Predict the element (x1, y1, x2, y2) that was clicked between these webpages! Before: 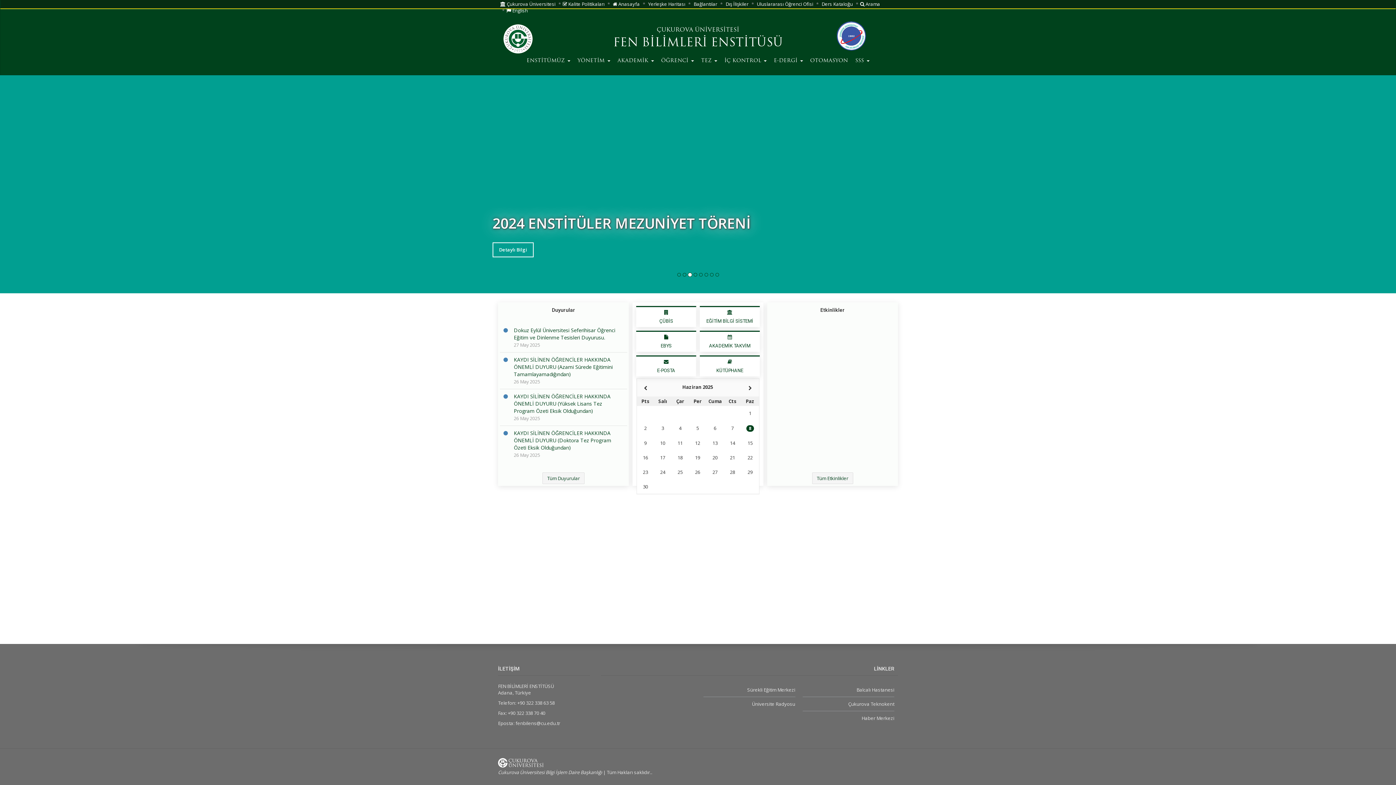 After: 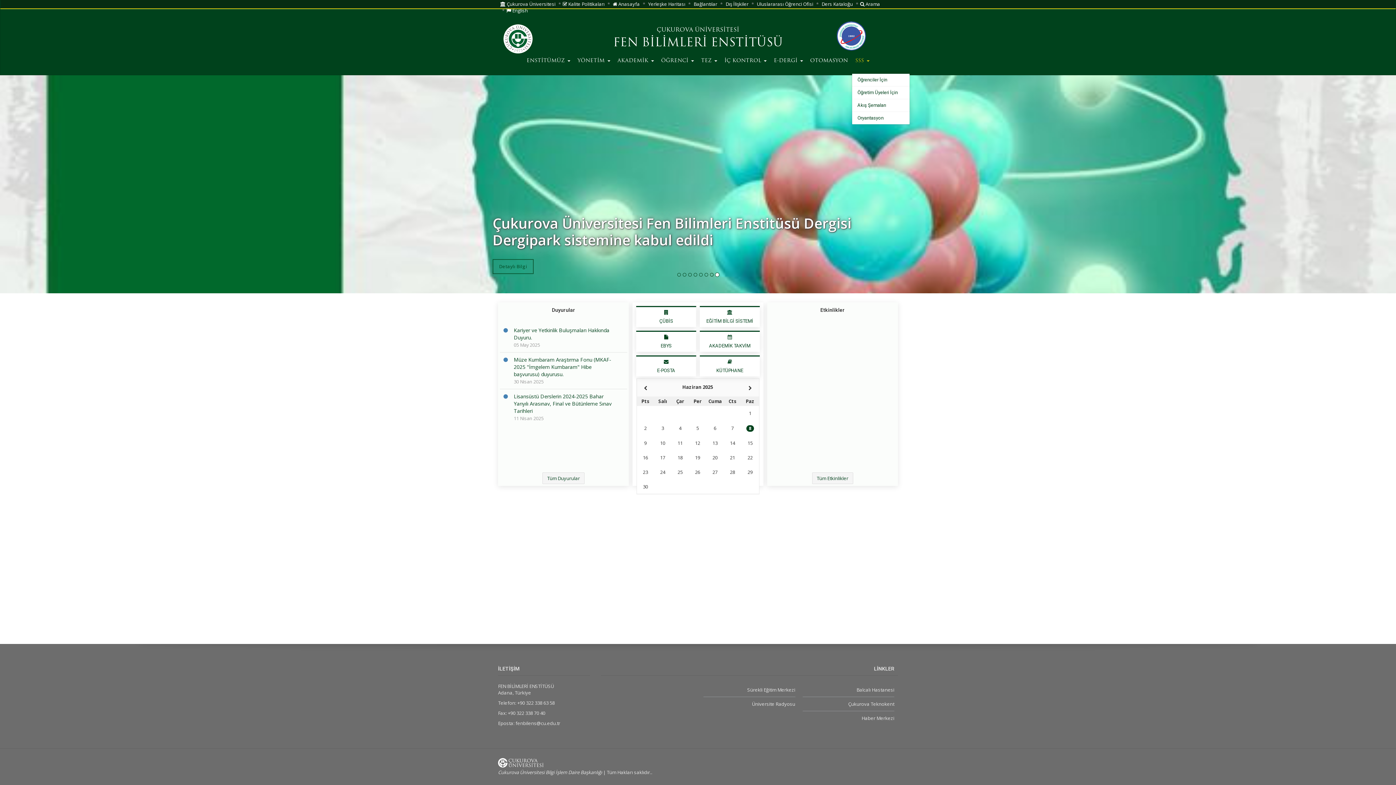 Action: label: SSS  bbox: (851, 50, 873, 73)